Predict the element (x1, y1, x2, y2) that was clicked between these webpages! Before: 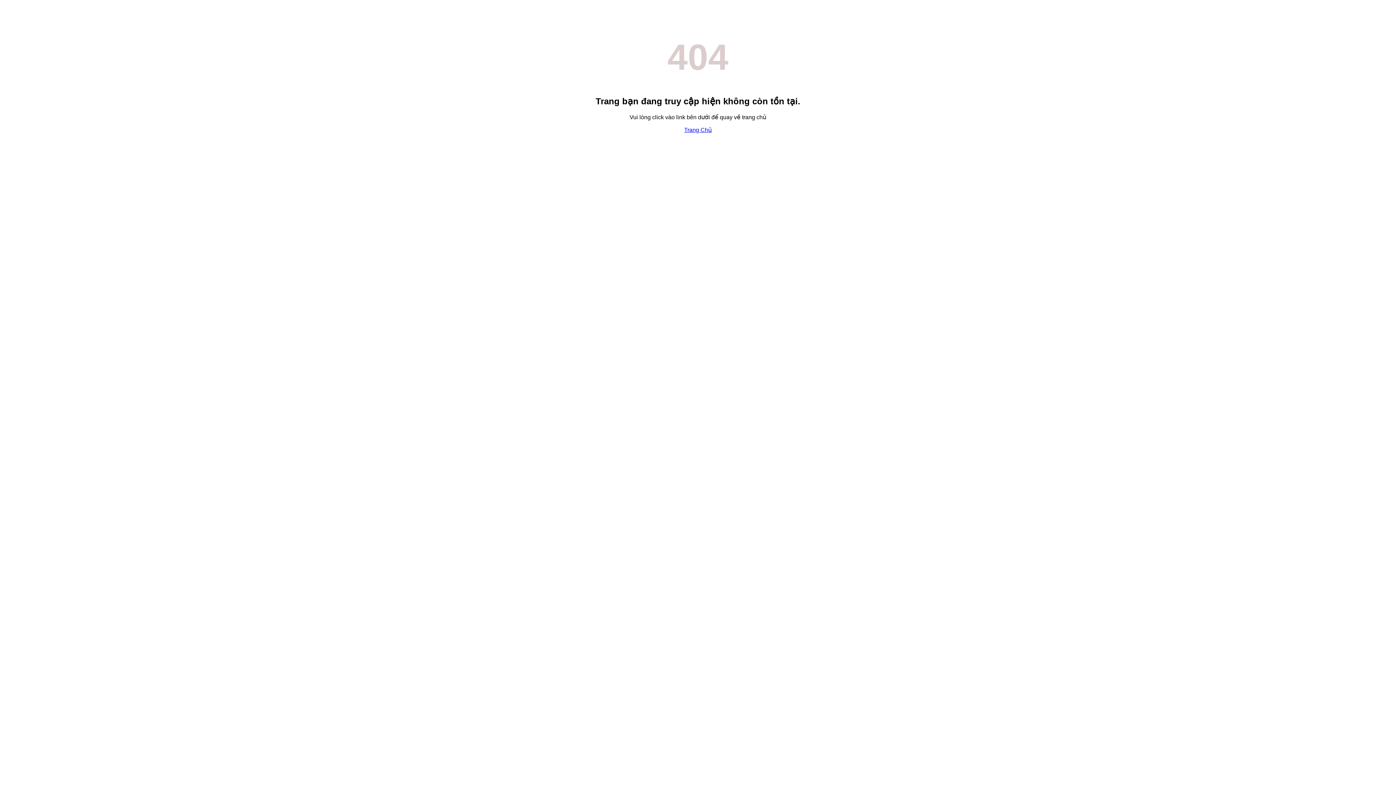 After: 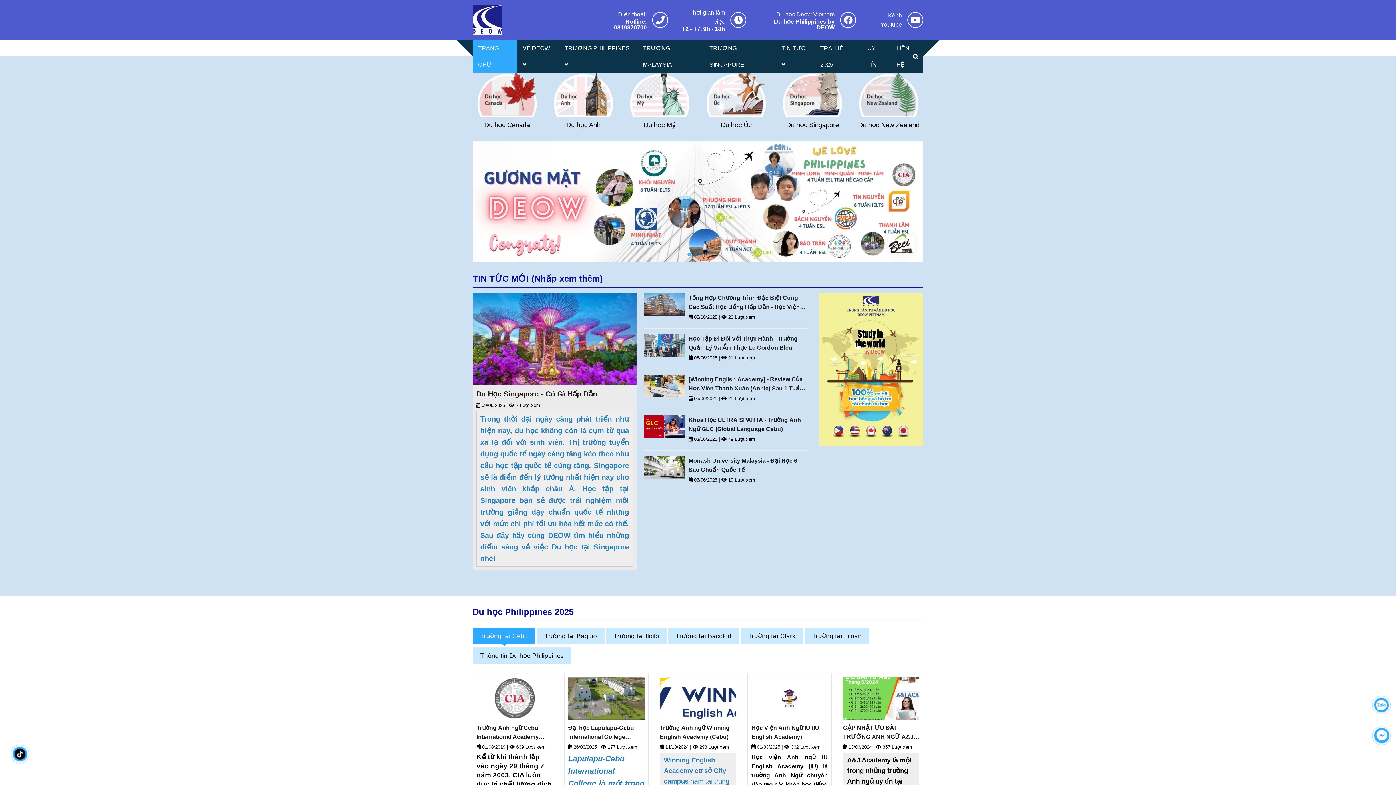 Action: label: Trang Chủ bbox: (684, 126, 712, 133)